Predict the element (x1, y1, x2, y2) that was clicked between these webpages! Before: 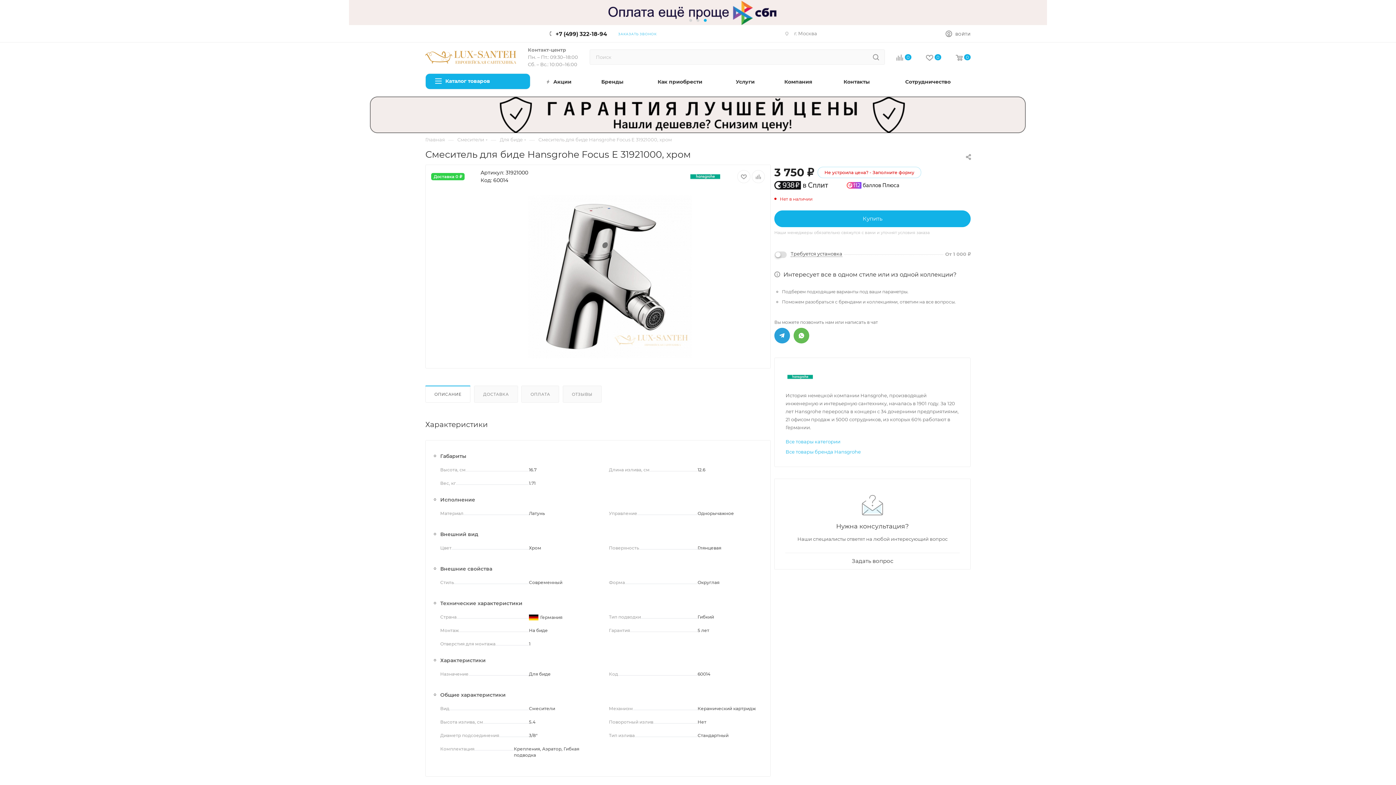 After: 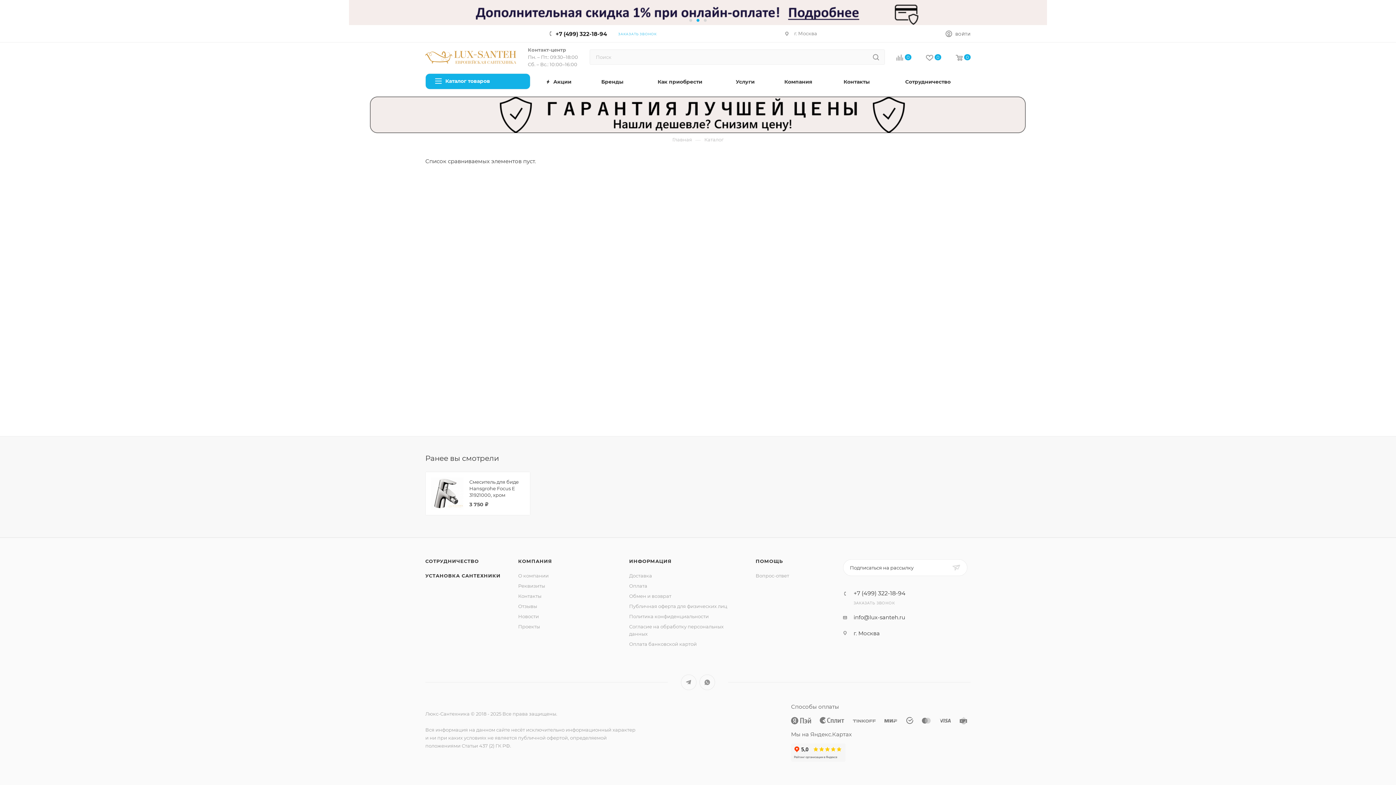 Action: label: 0 bbox: (889, 53, 918, 62)